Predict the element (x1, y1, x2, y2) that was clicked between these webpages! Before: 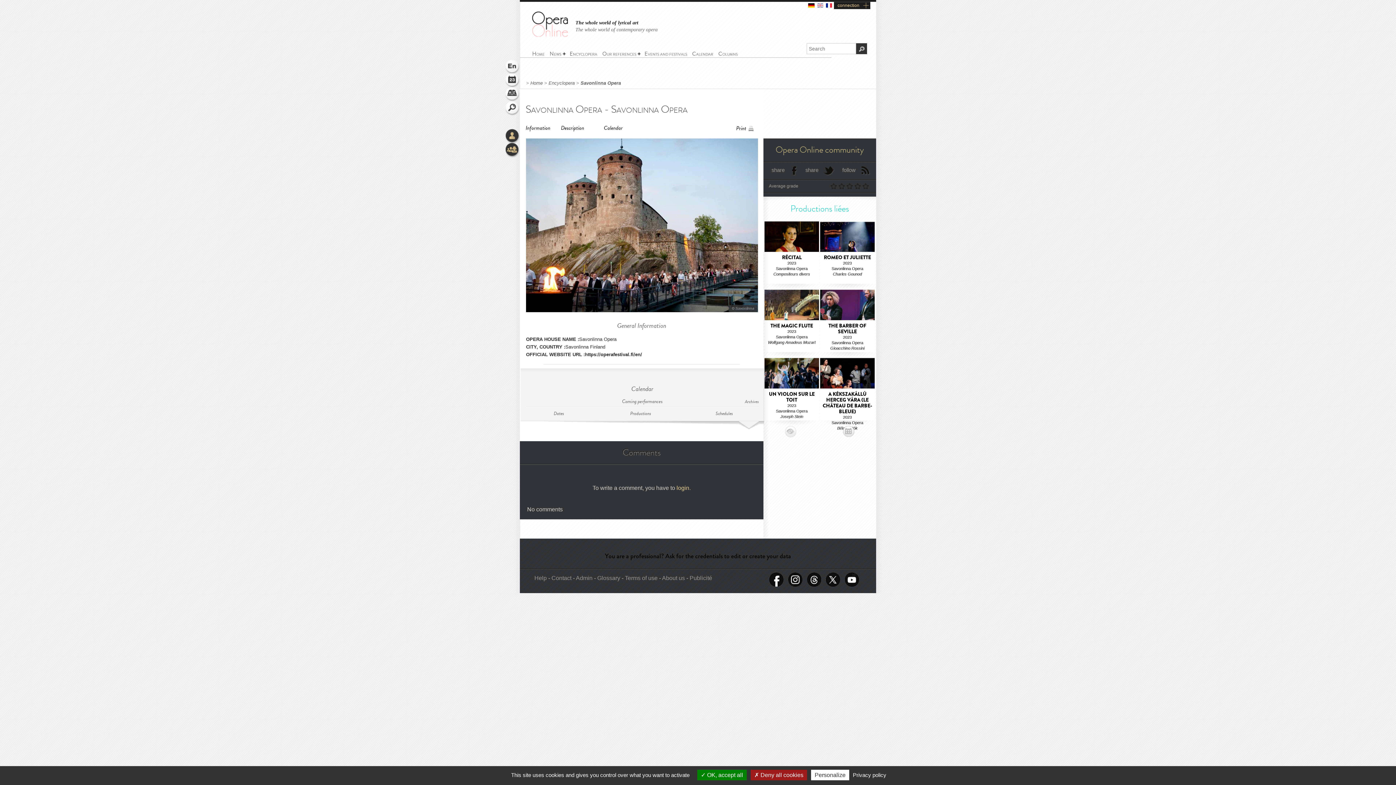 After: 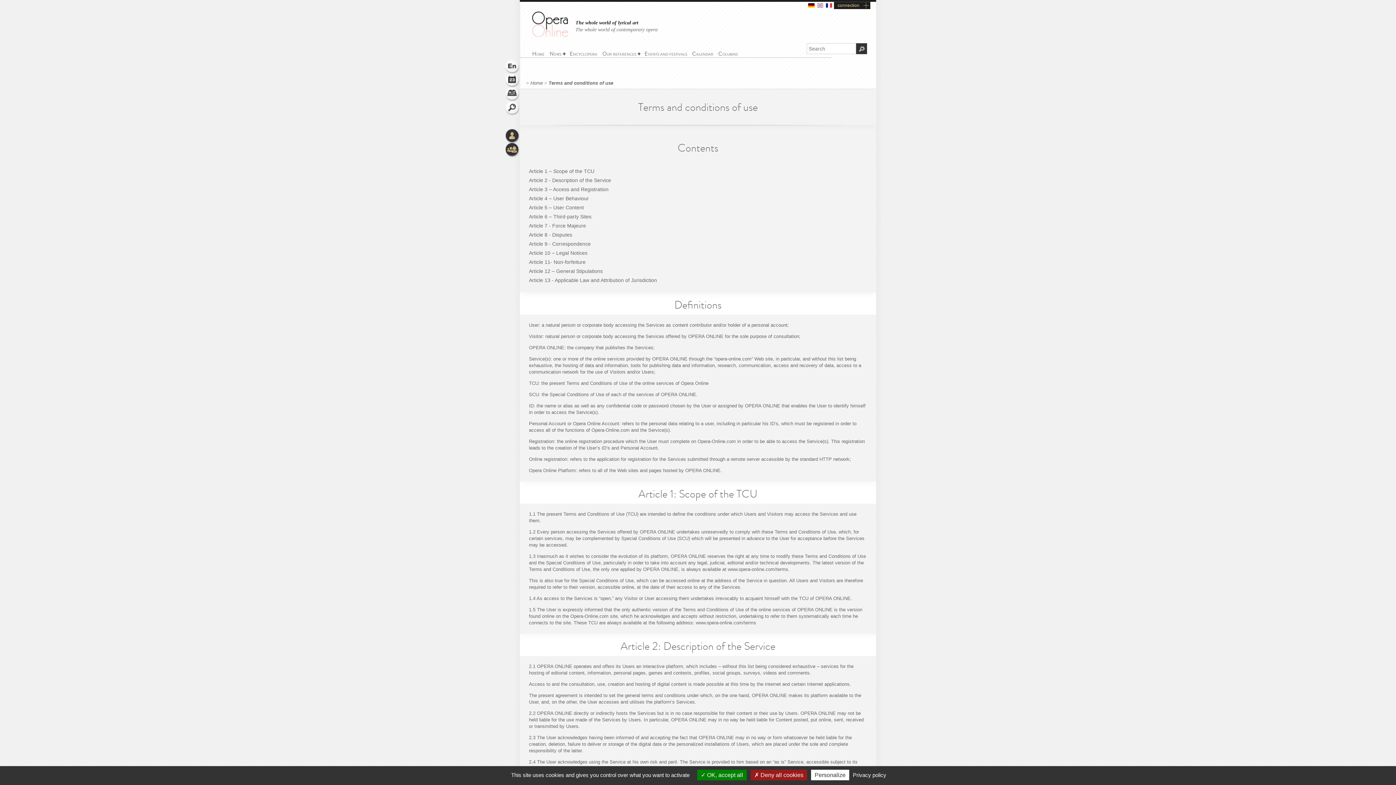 Action: label: Terms of use bbox: (625, 575, 657, 581)